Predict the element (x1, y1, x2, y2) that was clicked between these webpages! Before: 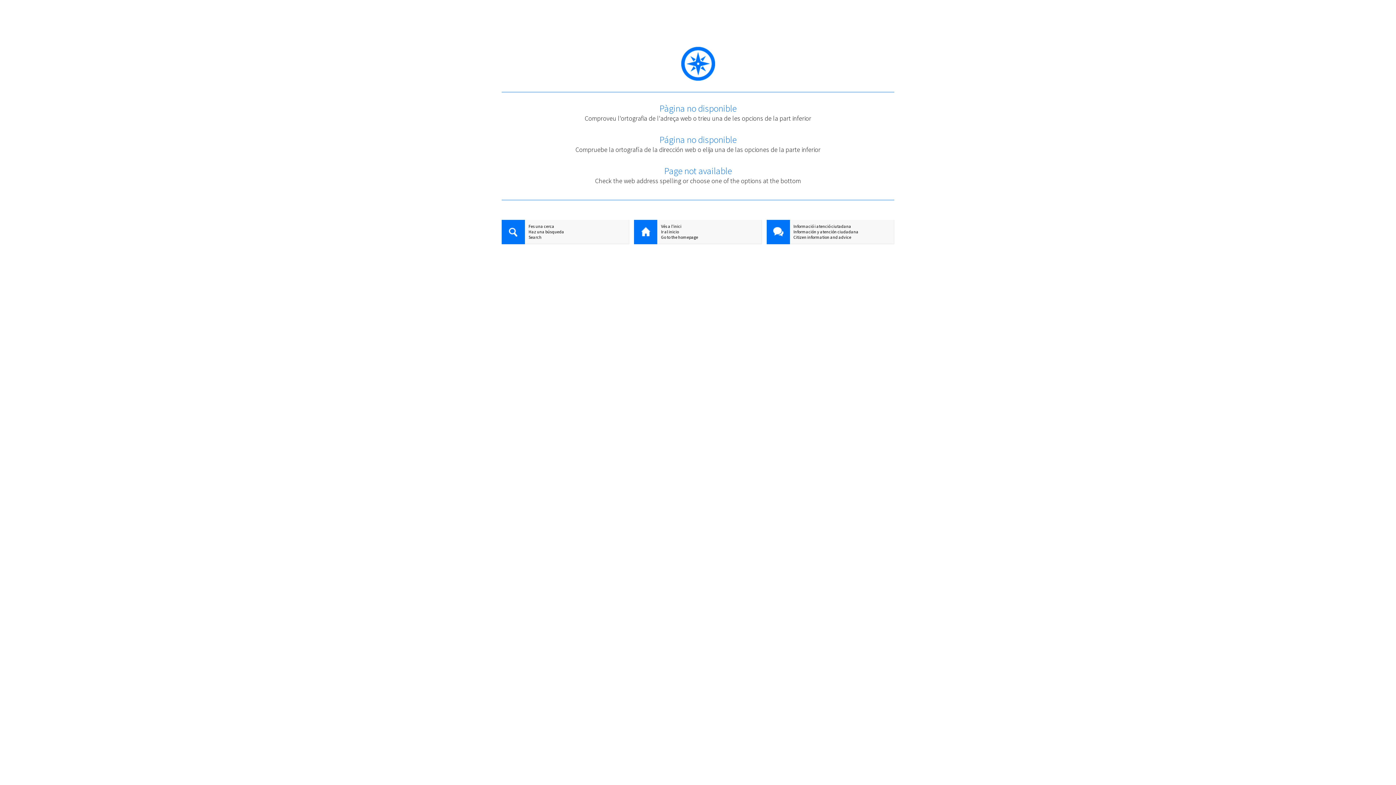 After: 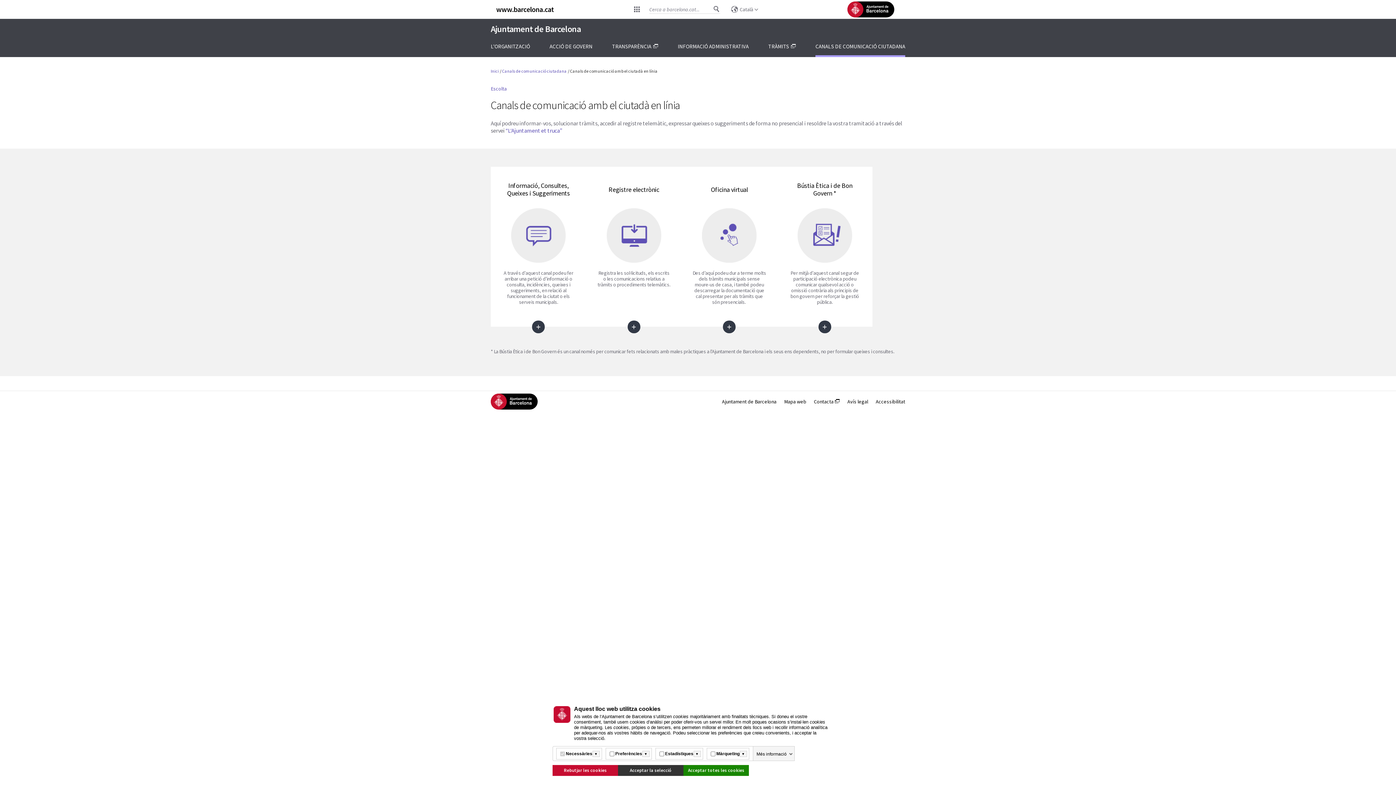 Action: bbox: (766, 220, 790, 245)